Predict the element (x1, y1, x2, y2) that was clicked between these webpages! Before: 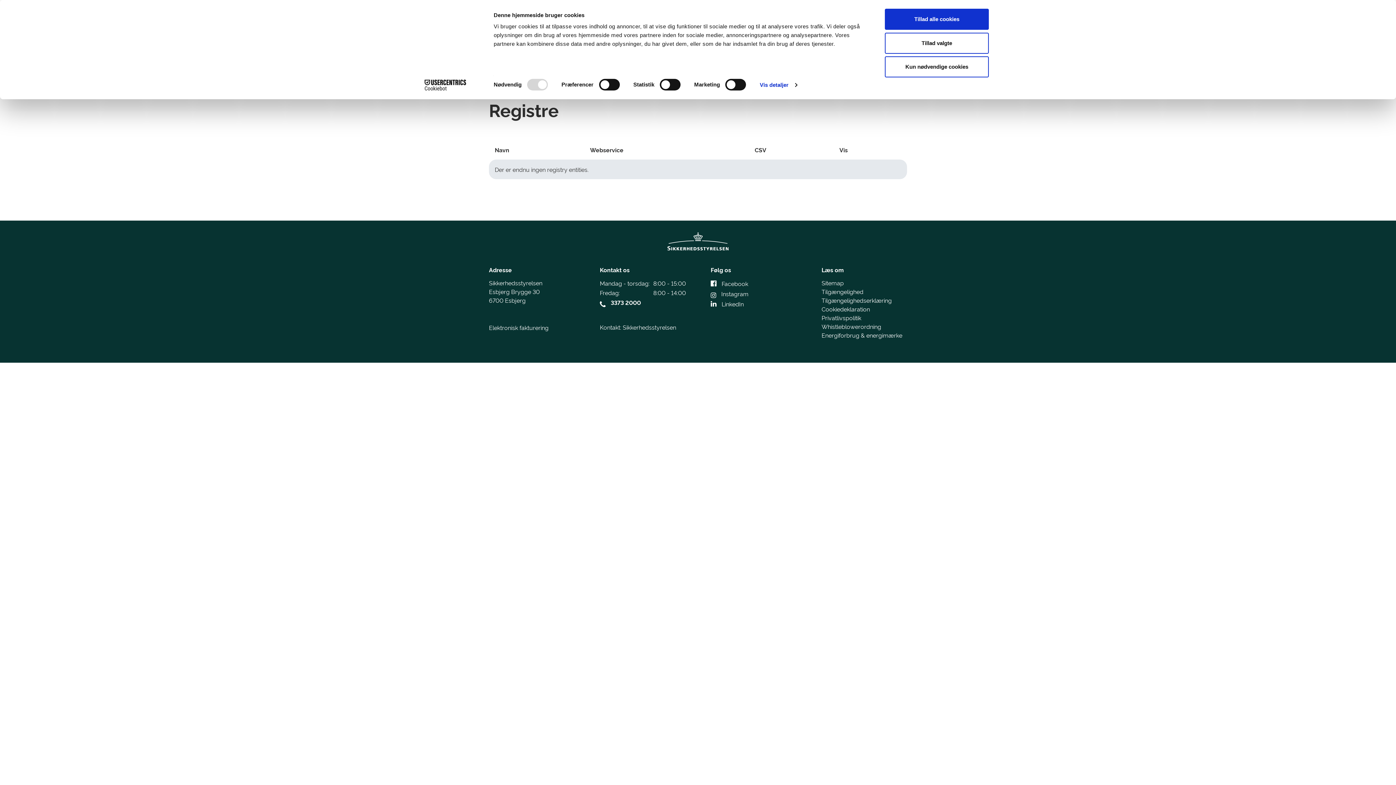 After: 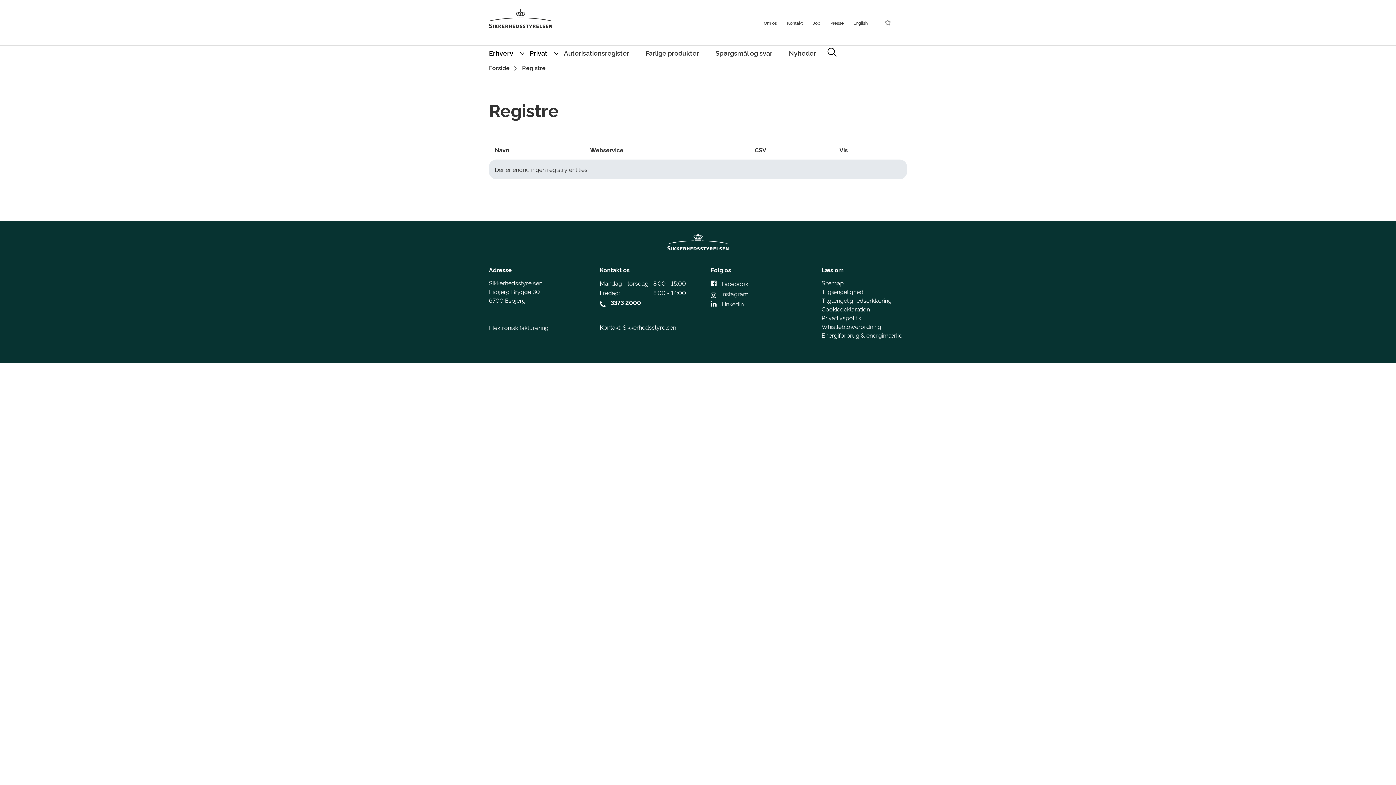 Action: label: Tillad valgte bbox: (885, 32, 989, 53)